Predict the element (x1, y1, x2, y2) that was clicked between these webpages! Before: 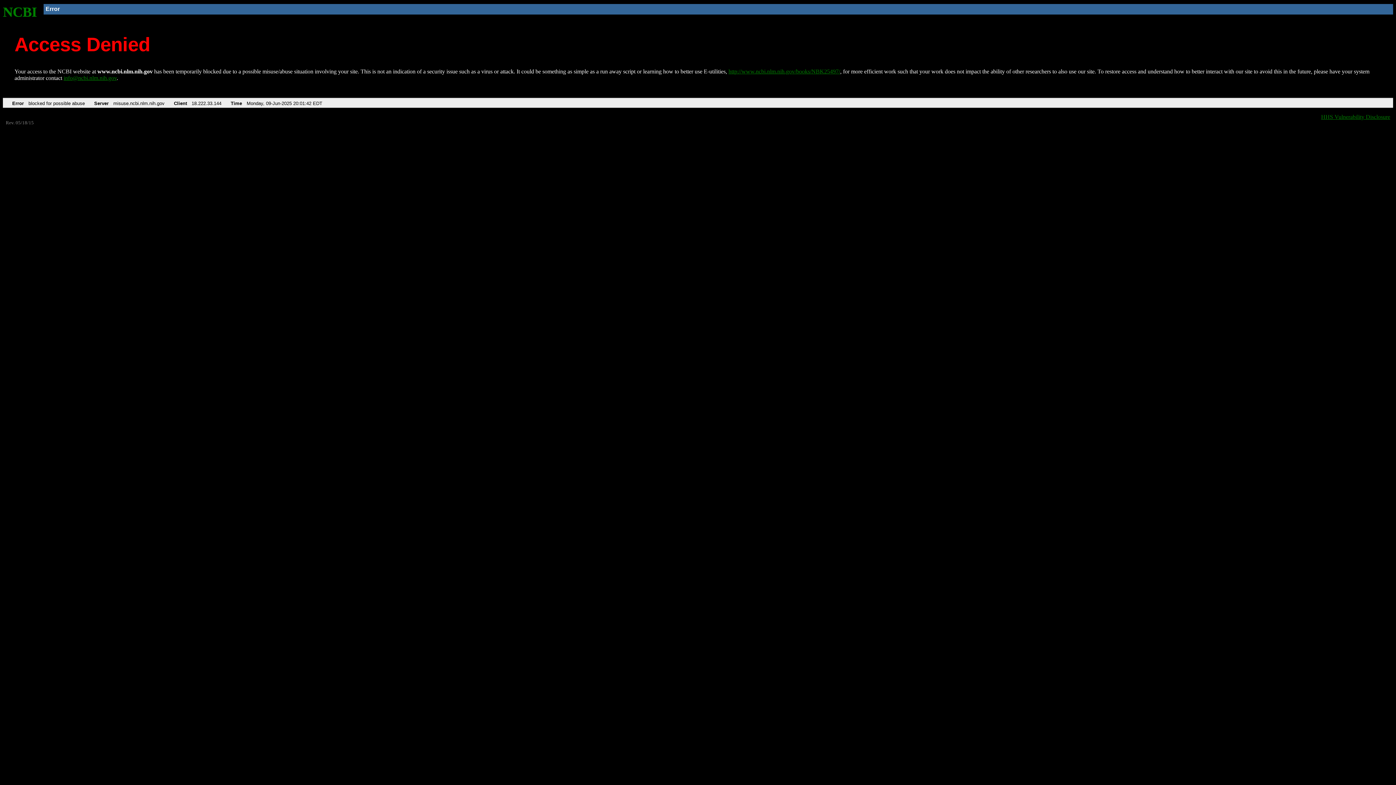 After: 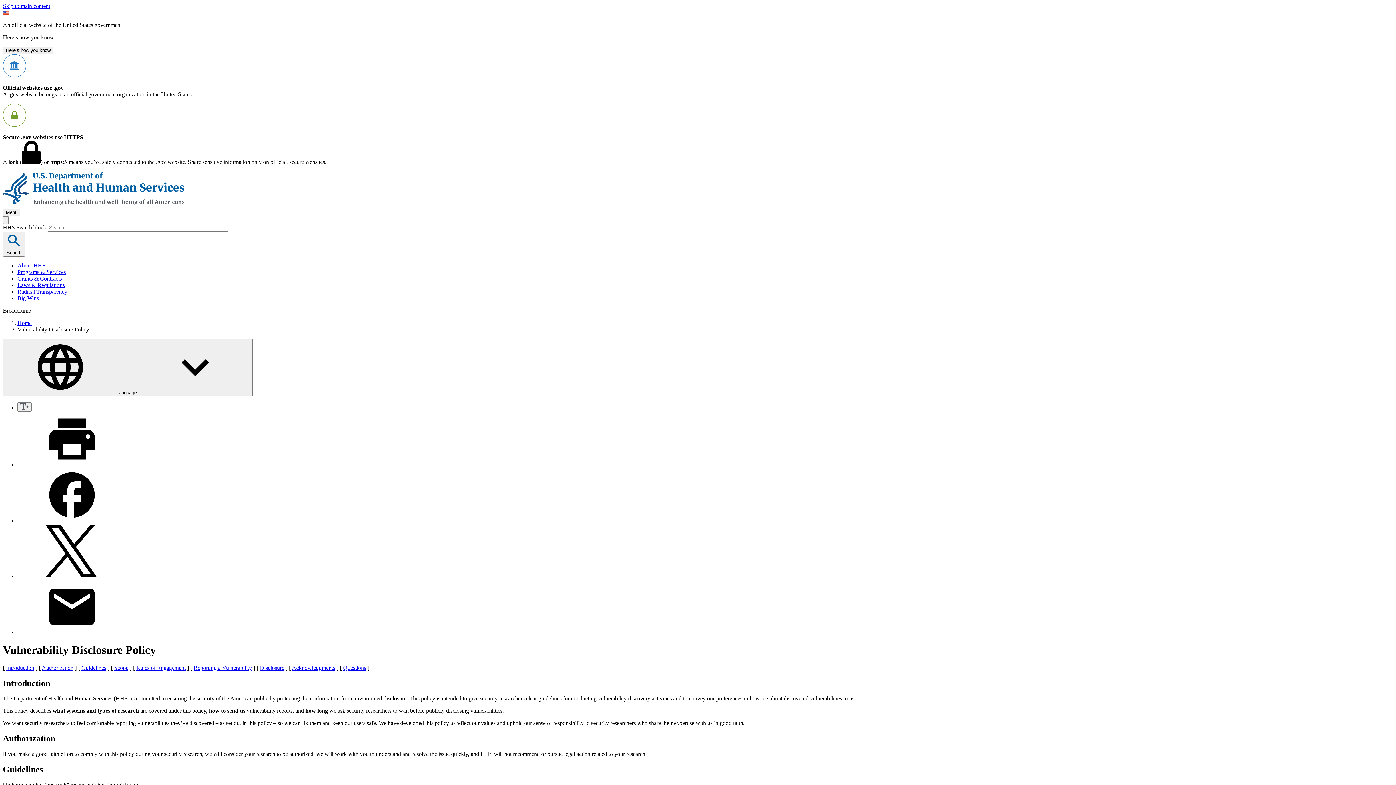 Action: bbox: (1321, 113, 1390, 119) label: HHS Vulnerability Disclosure